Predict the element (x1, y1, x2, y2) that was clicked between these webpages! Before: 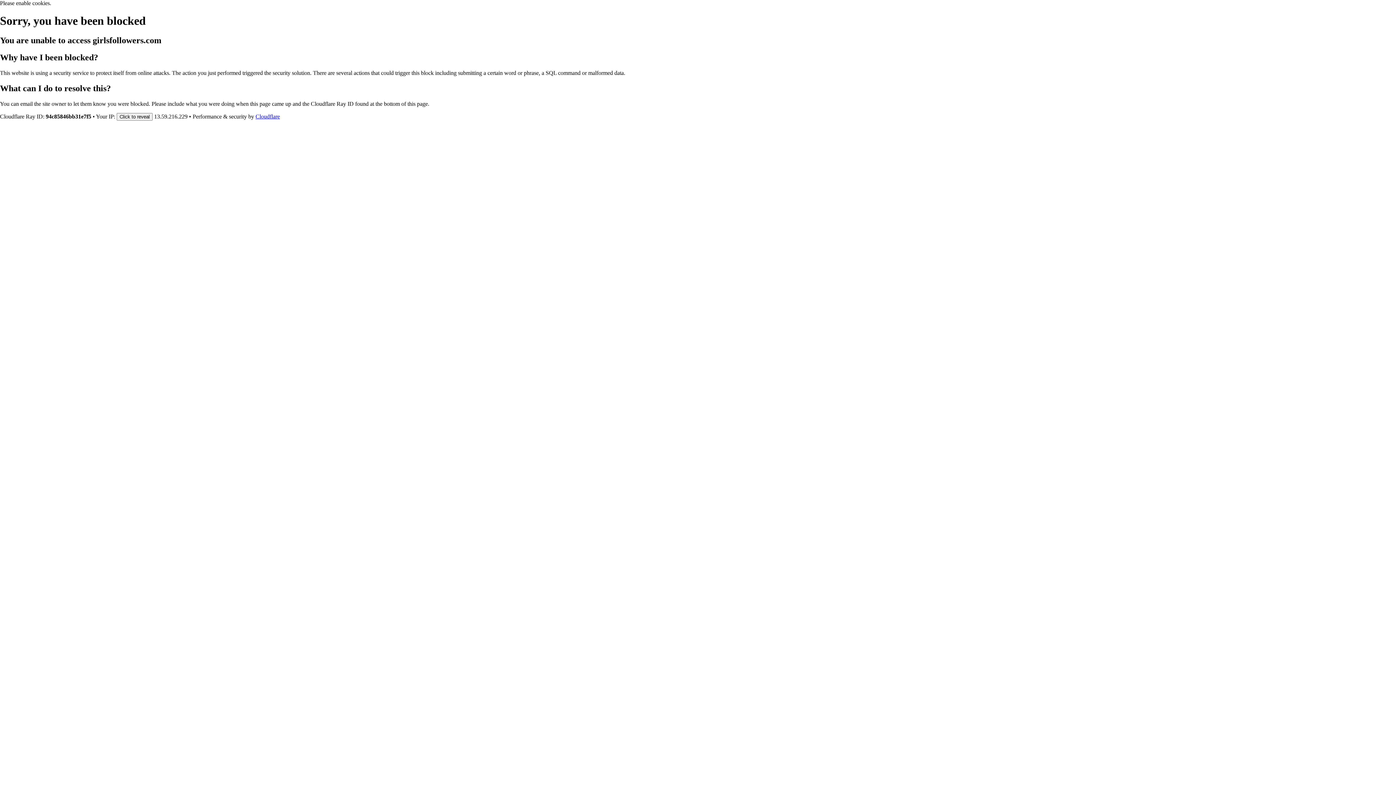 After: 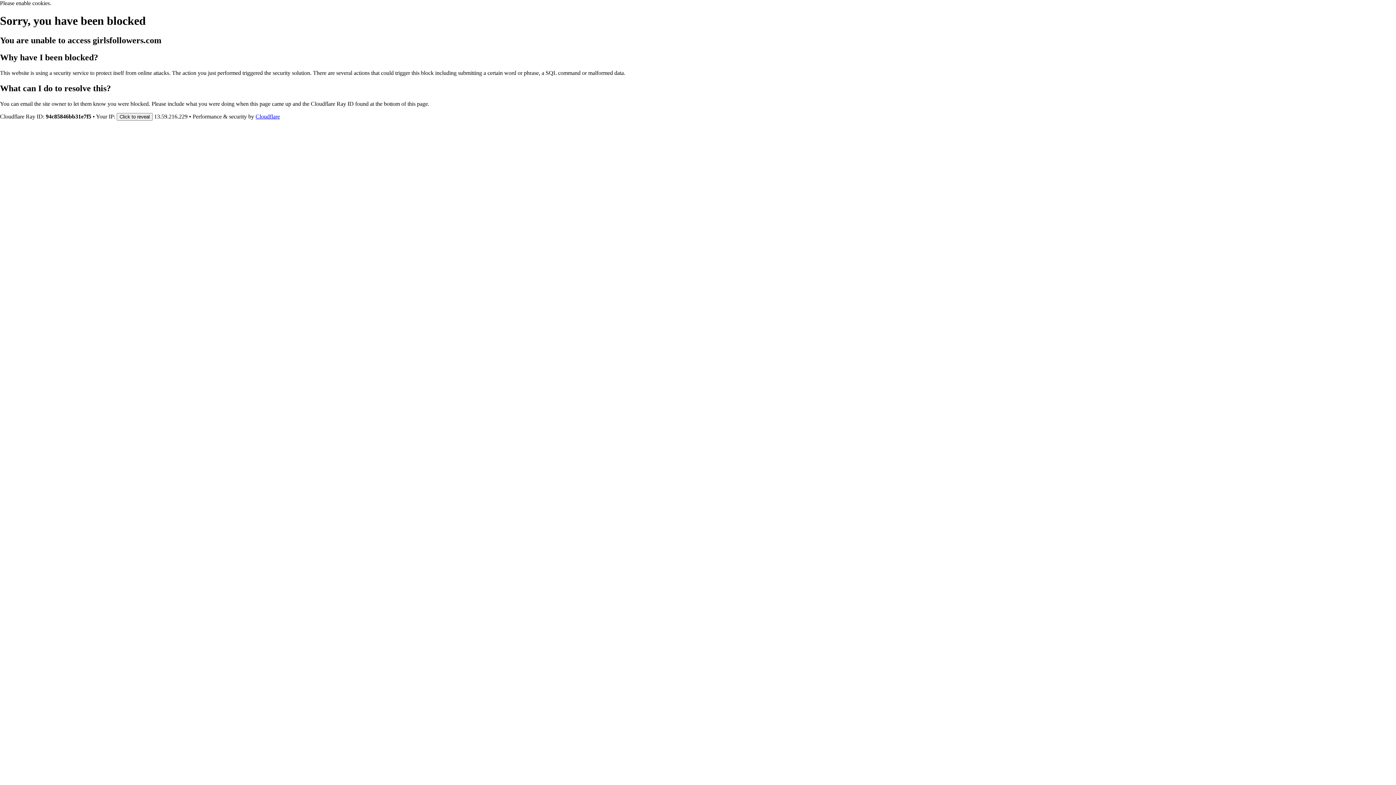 Action: bbox: (255, 113, 280, 119) label: Cloudflare